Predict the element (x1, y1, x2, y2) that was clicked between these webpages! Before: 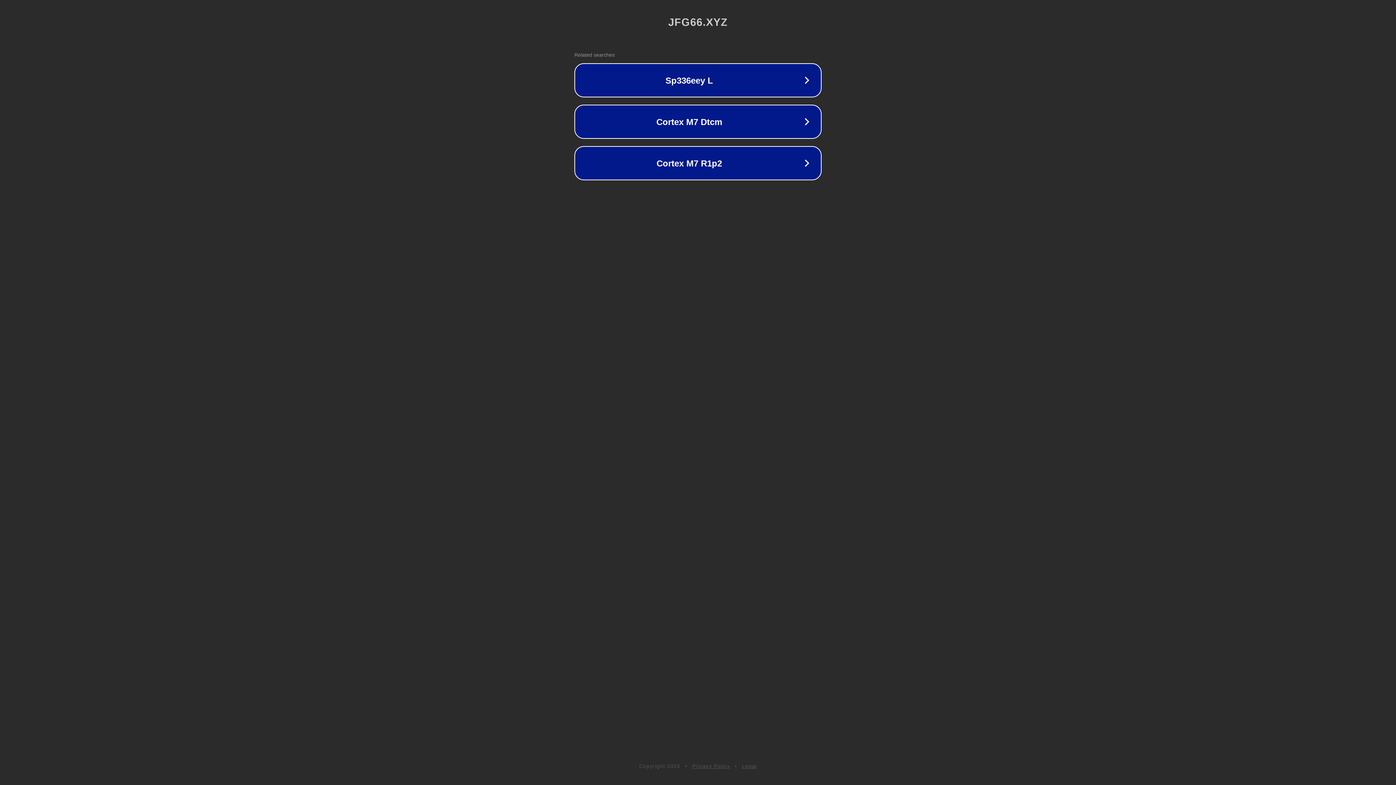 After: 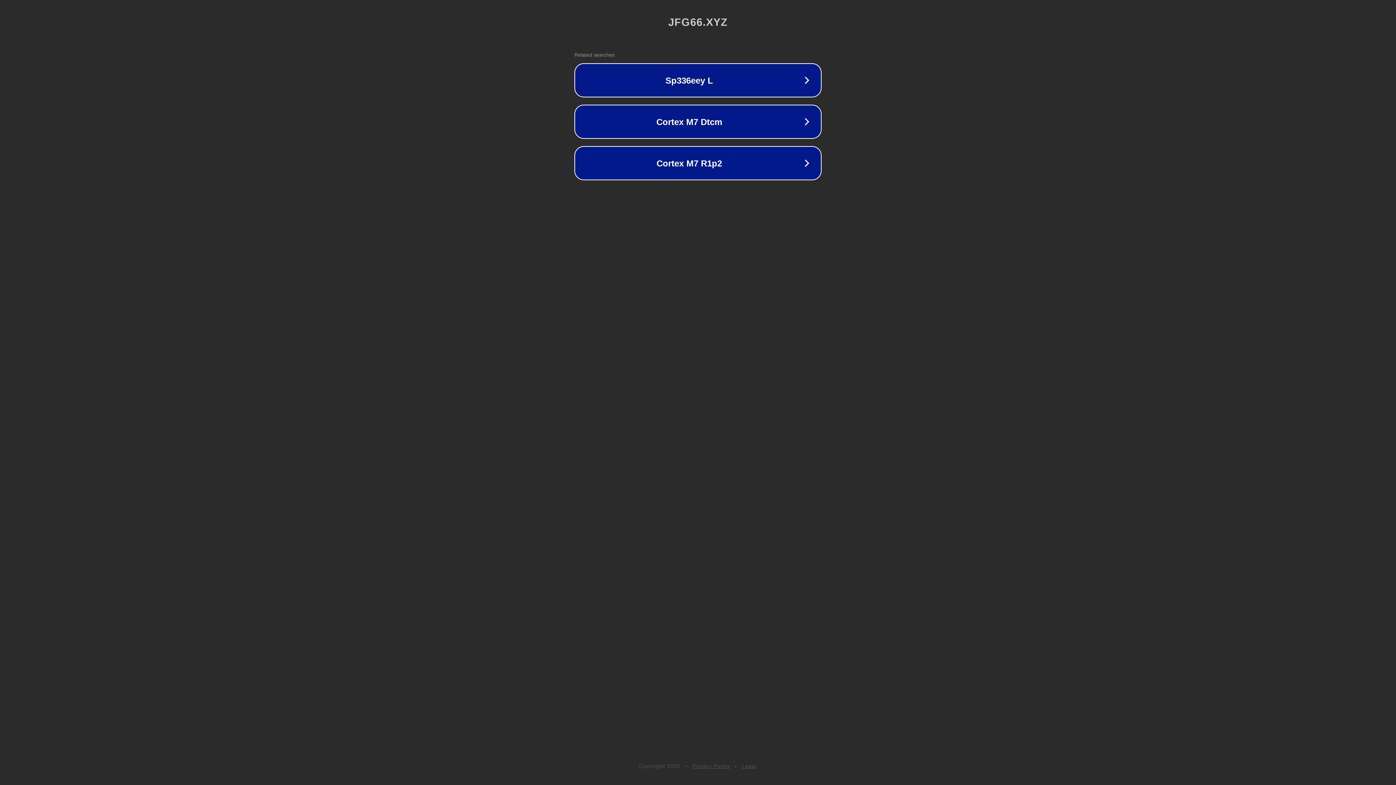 Action: label: Privacy Policy bbox: (692, 763, 730, 769)